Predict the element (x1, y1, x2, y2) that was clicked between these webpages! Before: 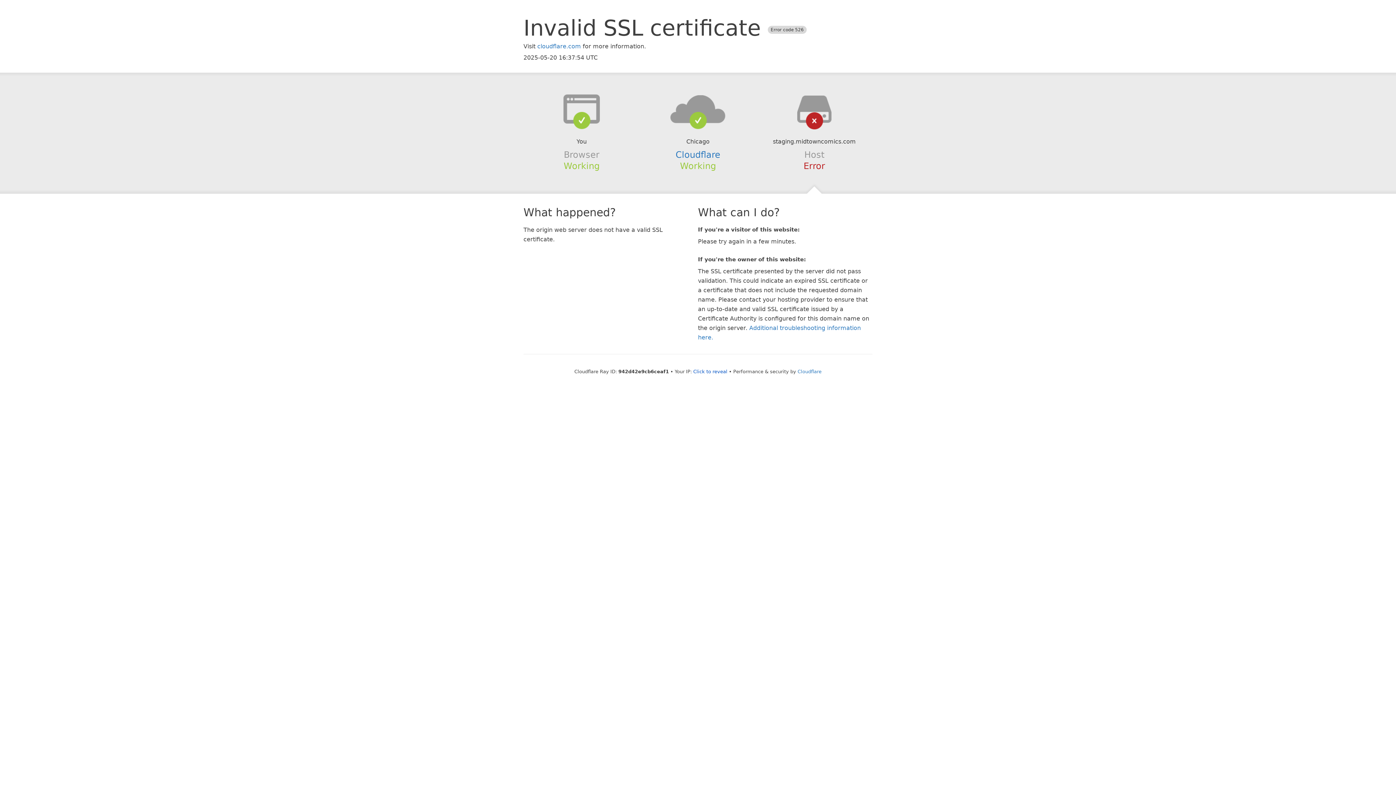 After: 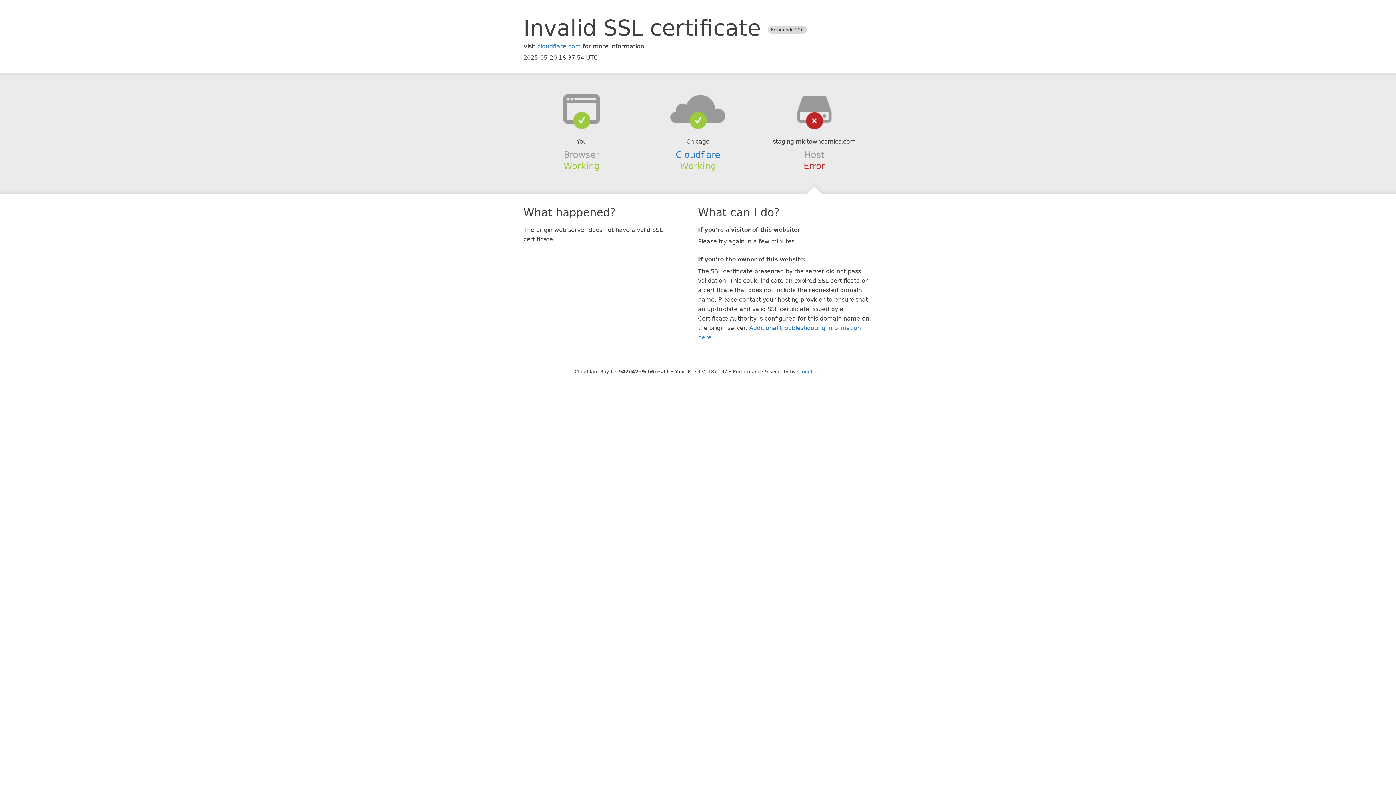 Action: label: Click to reveal bbox: (693, 368, 727, 374)